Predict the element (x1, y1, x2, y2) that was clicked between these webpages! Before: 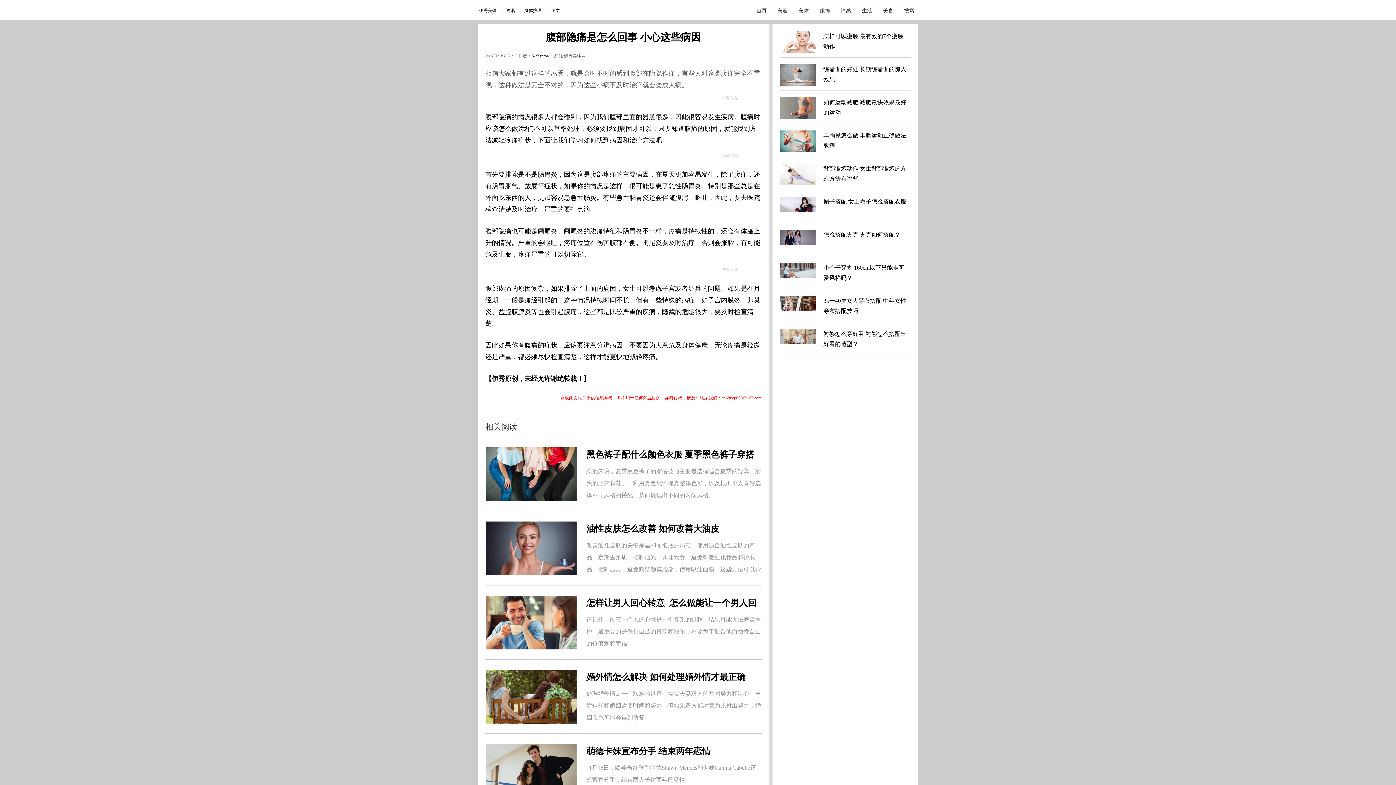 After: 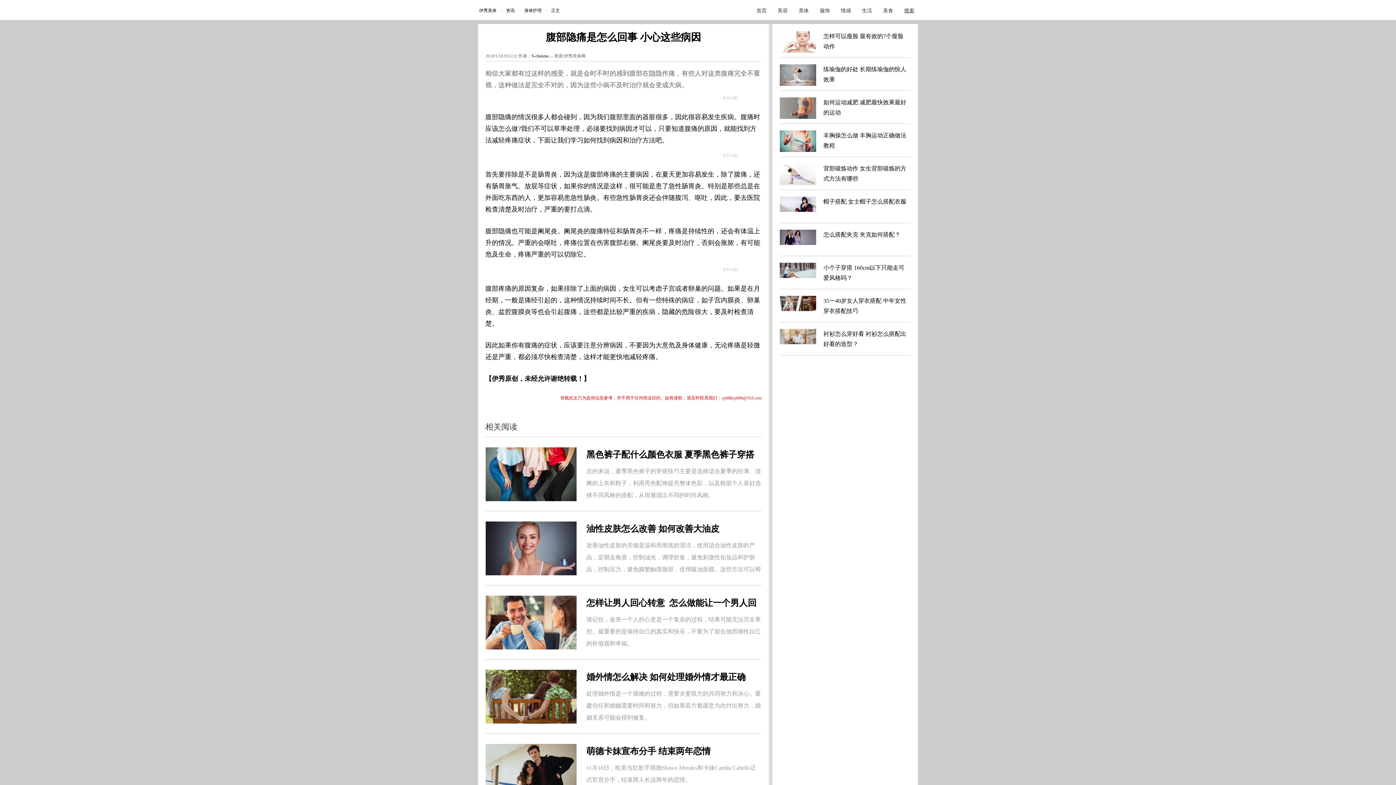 Action: label: 搜索 bbox: (904, 8, 914, 13)